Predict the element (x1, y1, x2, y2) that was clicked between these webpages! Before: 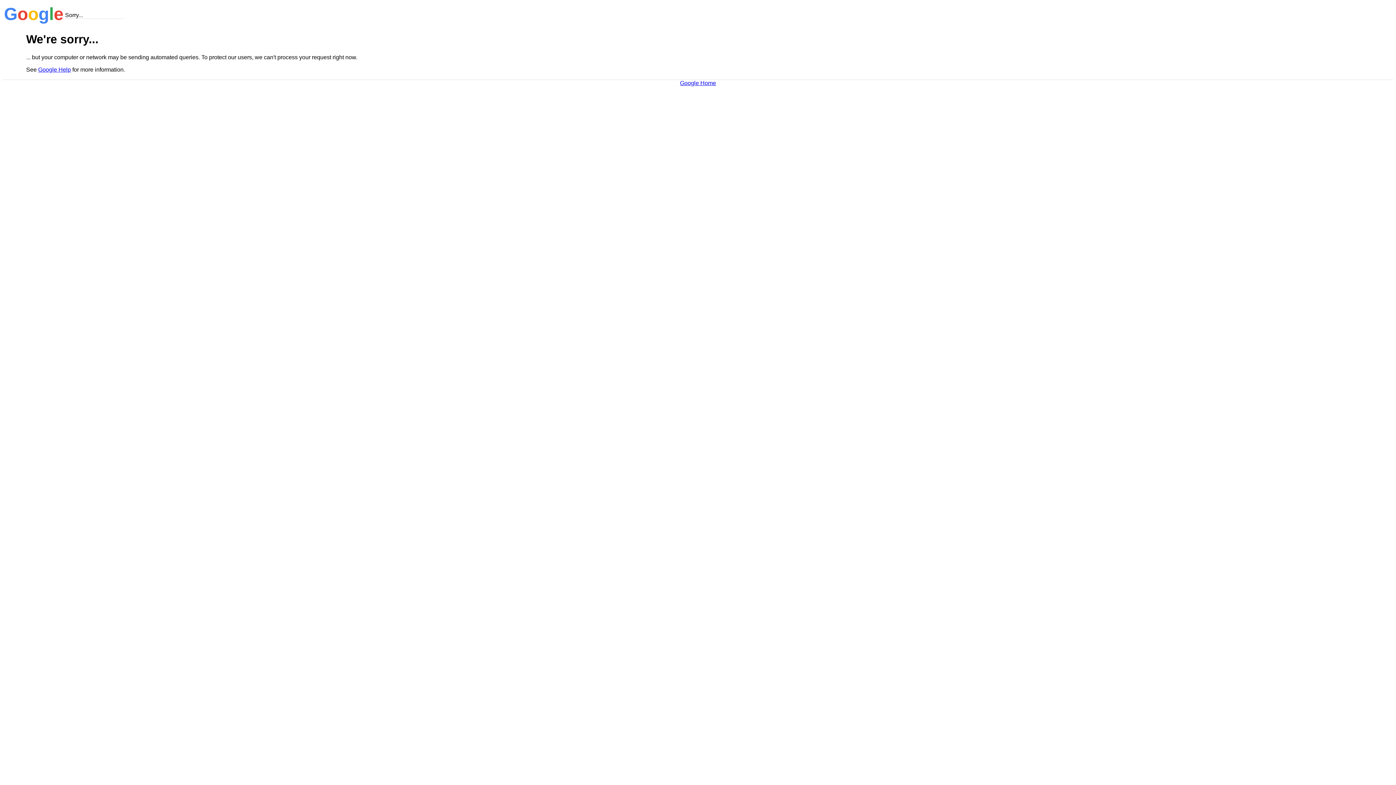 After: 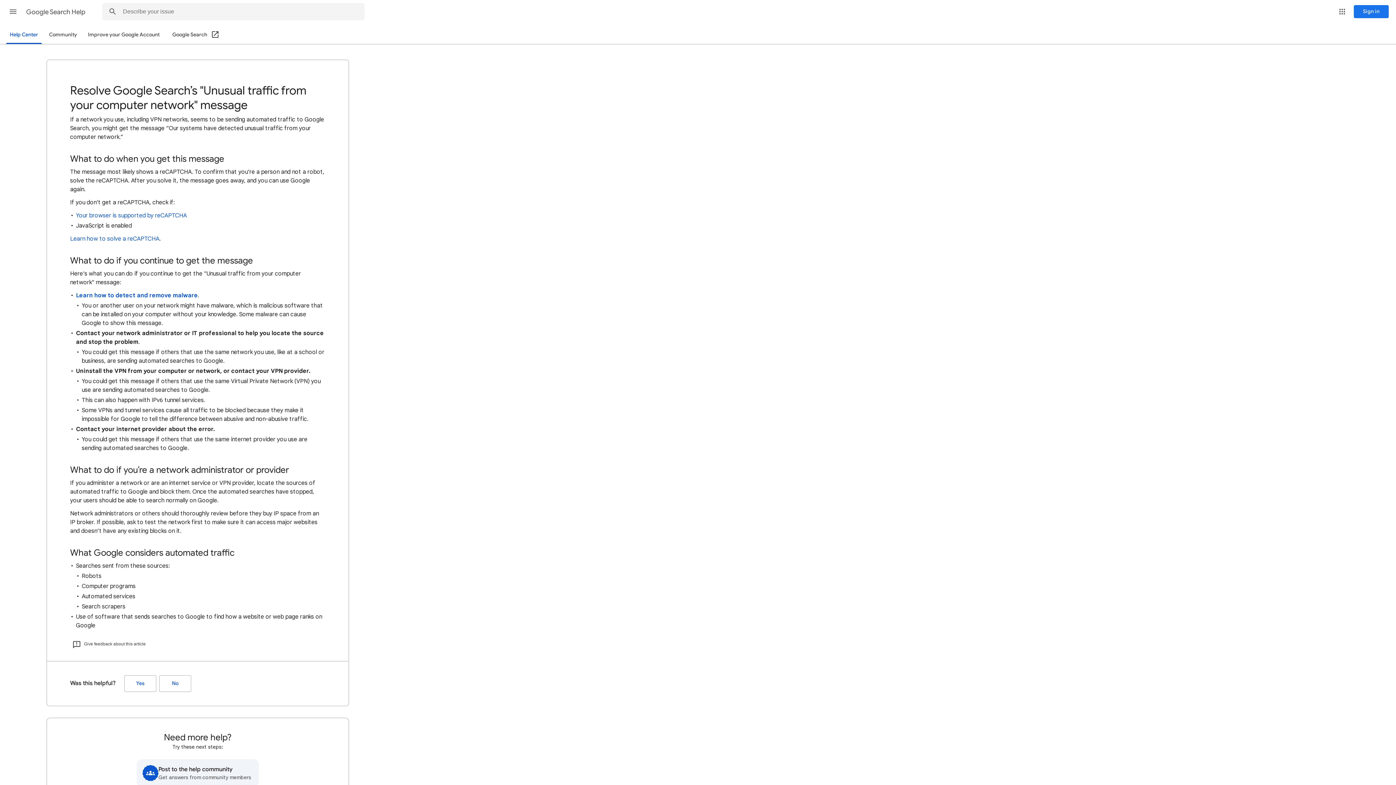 Action: label: Google Help bbox: (38, 66, 70, 72)